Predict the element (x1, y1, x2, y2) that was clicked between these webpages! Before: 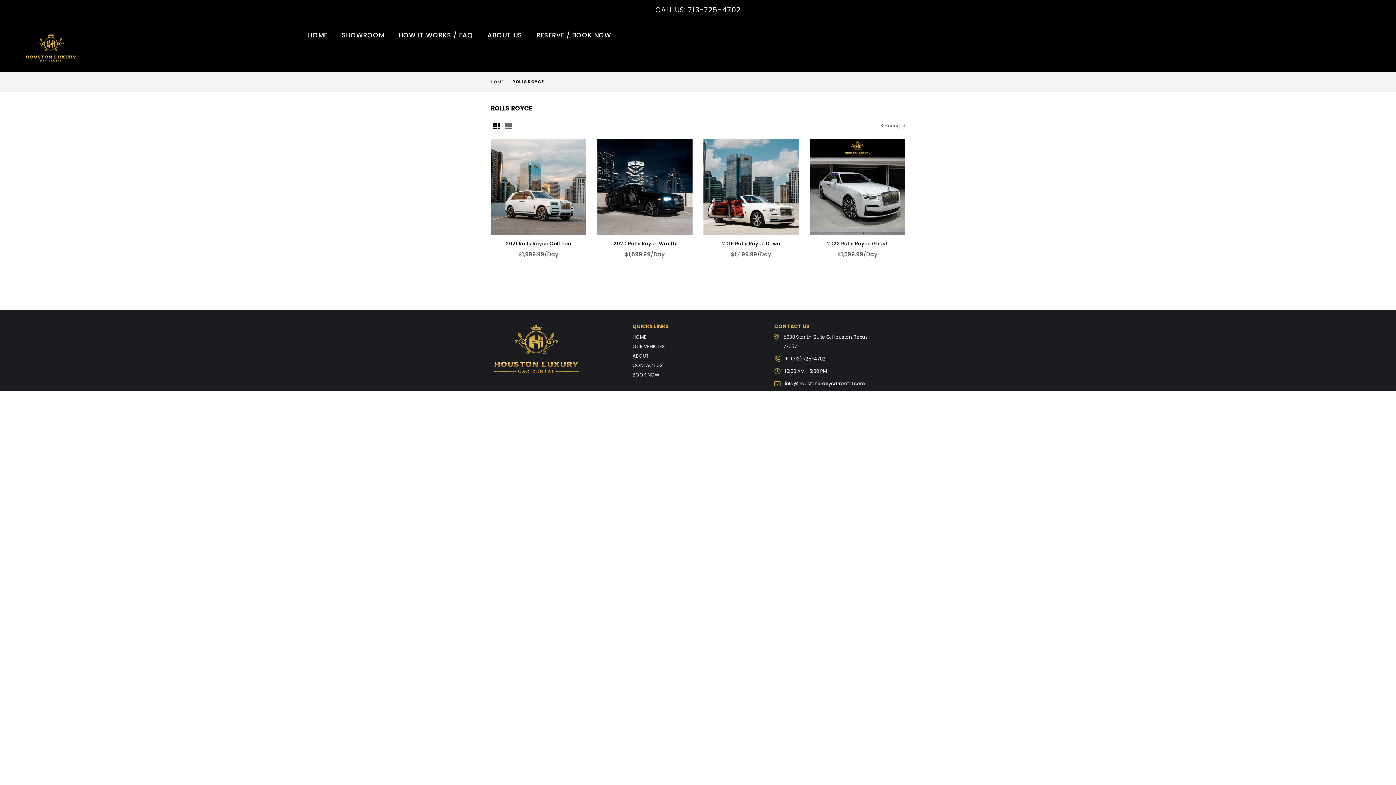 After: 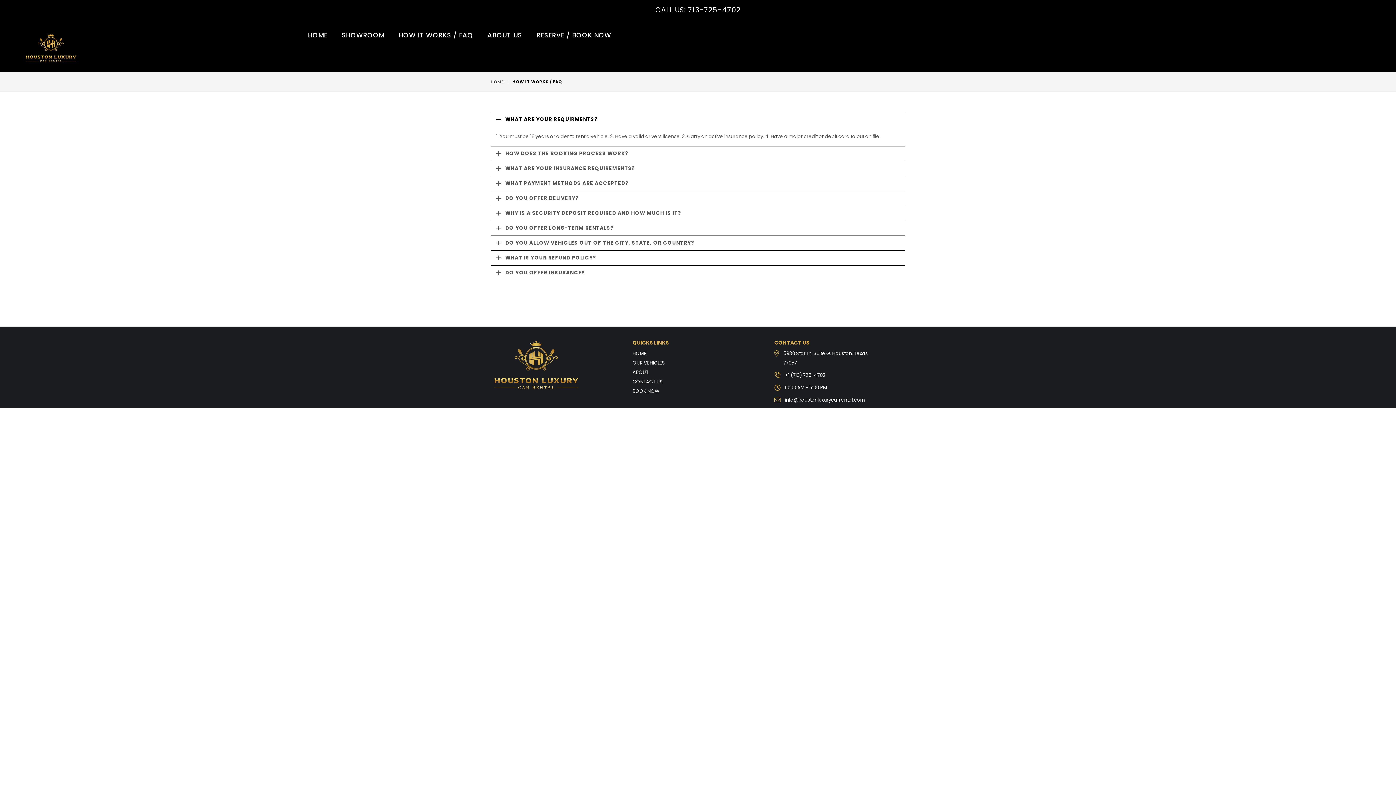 Action: label: HOW IT WORKS / FAQ bbox: (392, 28, 479, 42)